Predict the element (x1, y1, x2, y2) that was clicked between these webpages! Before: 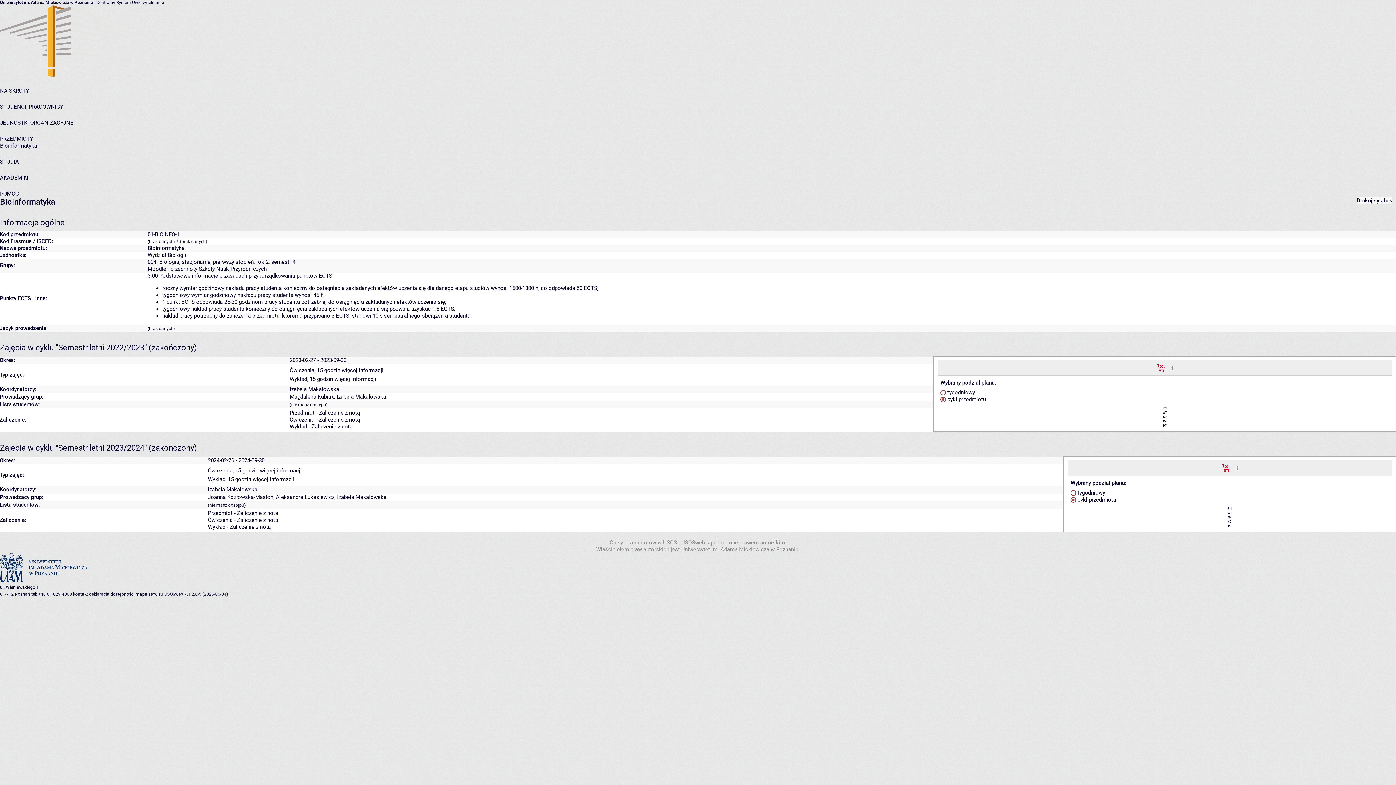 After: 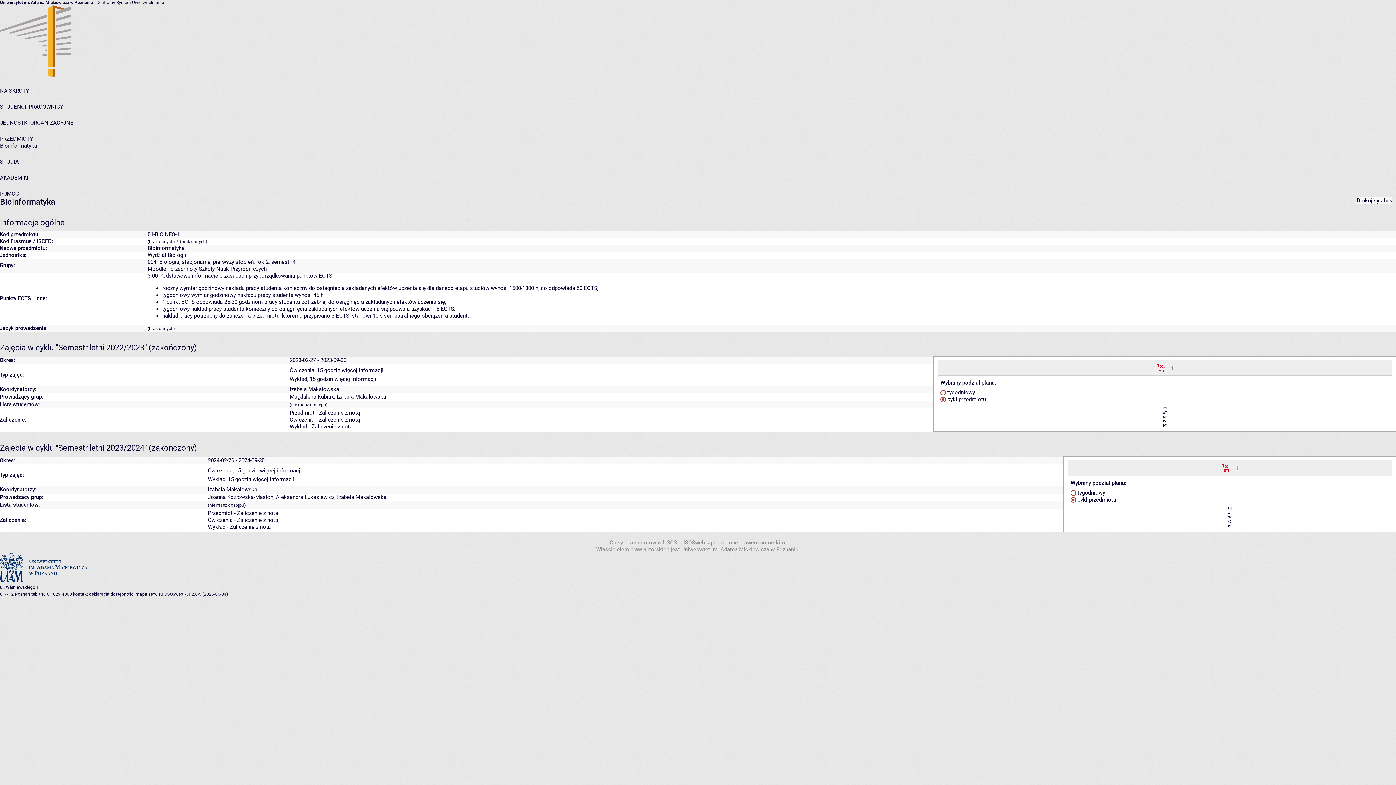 Action: label: tel: +48 61 829 4000 bbox: (31, 592, 72, 597)